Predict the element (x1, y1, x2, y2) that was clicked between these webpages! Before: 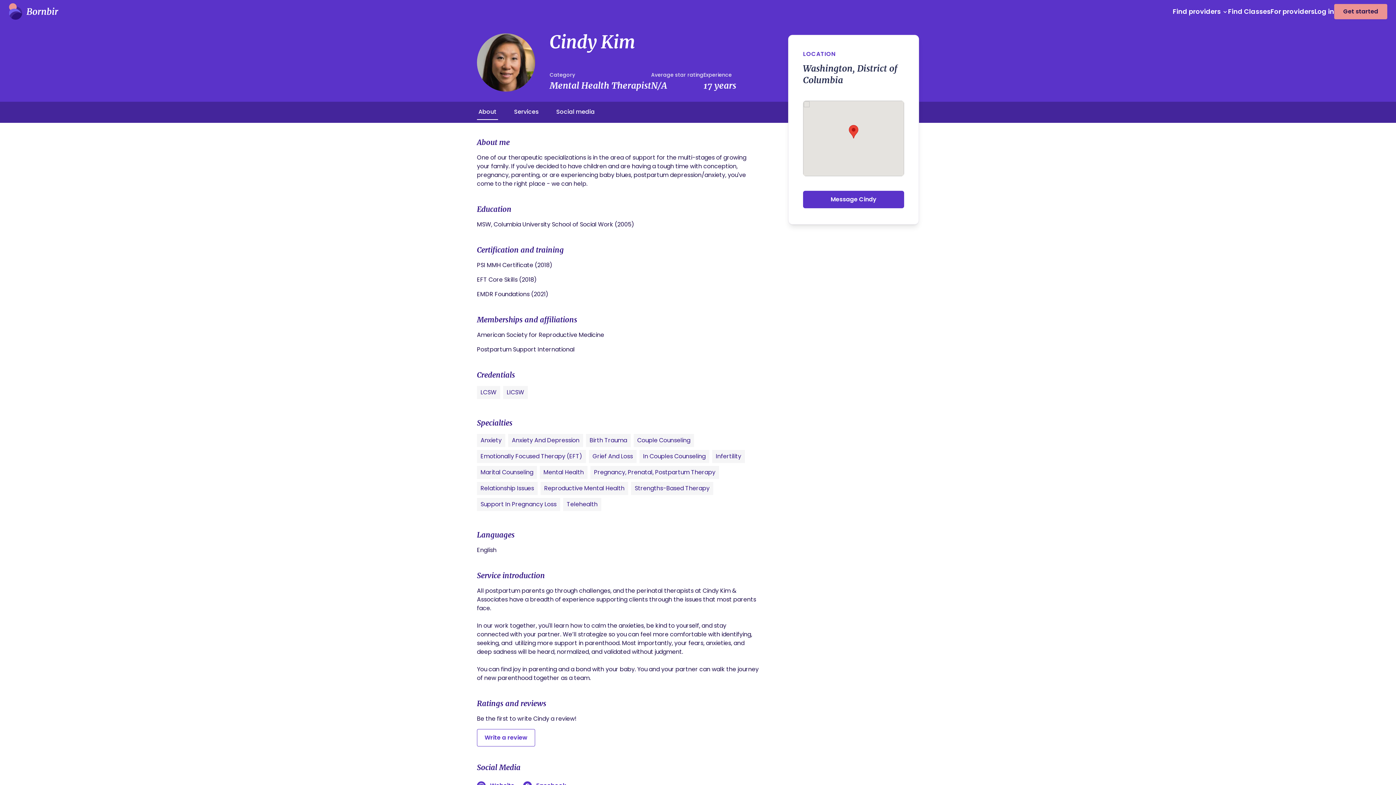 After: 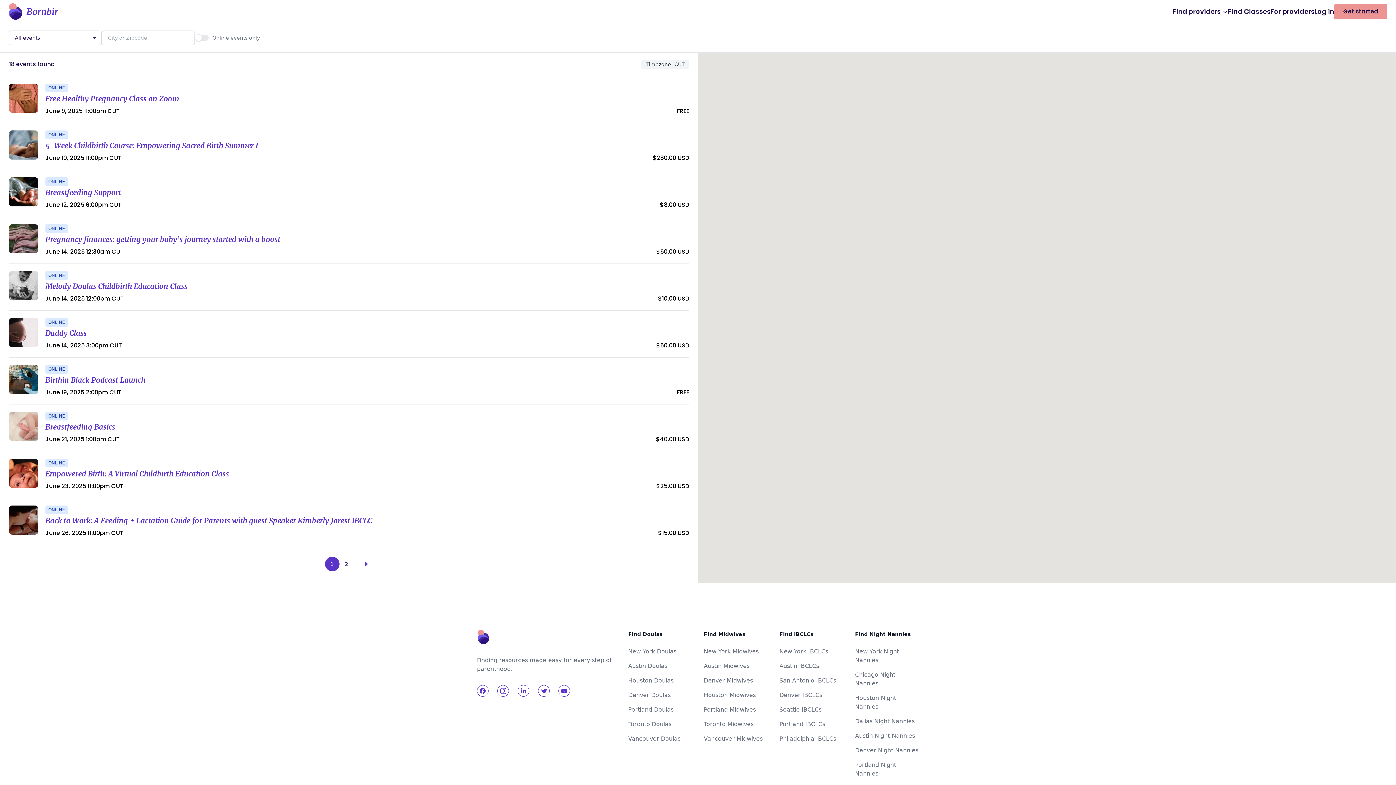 Action: bbox: (1228, 6, 1270, 16) label: Find Classes